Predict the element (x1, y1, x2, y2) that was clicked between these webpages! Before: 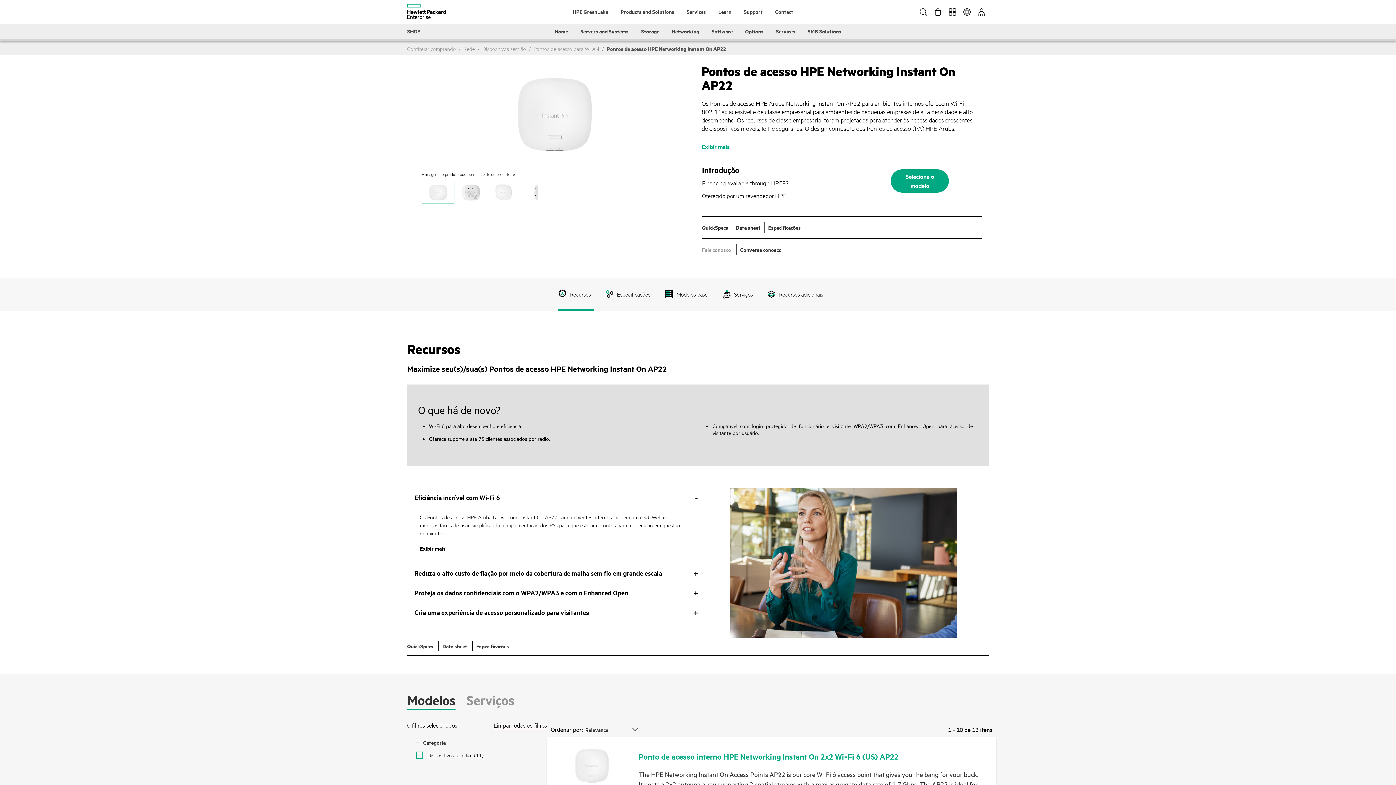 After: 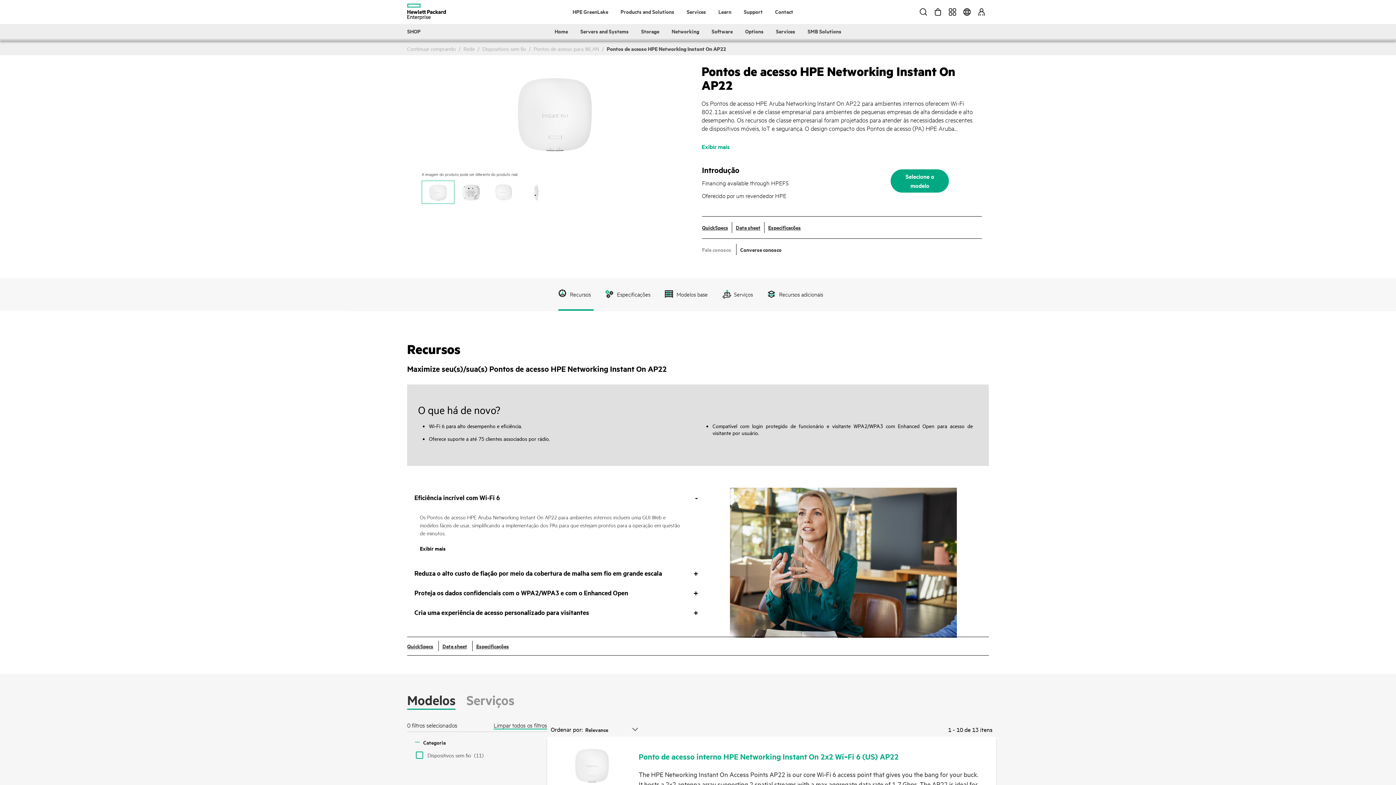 Action: bbox: (493, 721, 547, 729) label: Limpar todos os filtros